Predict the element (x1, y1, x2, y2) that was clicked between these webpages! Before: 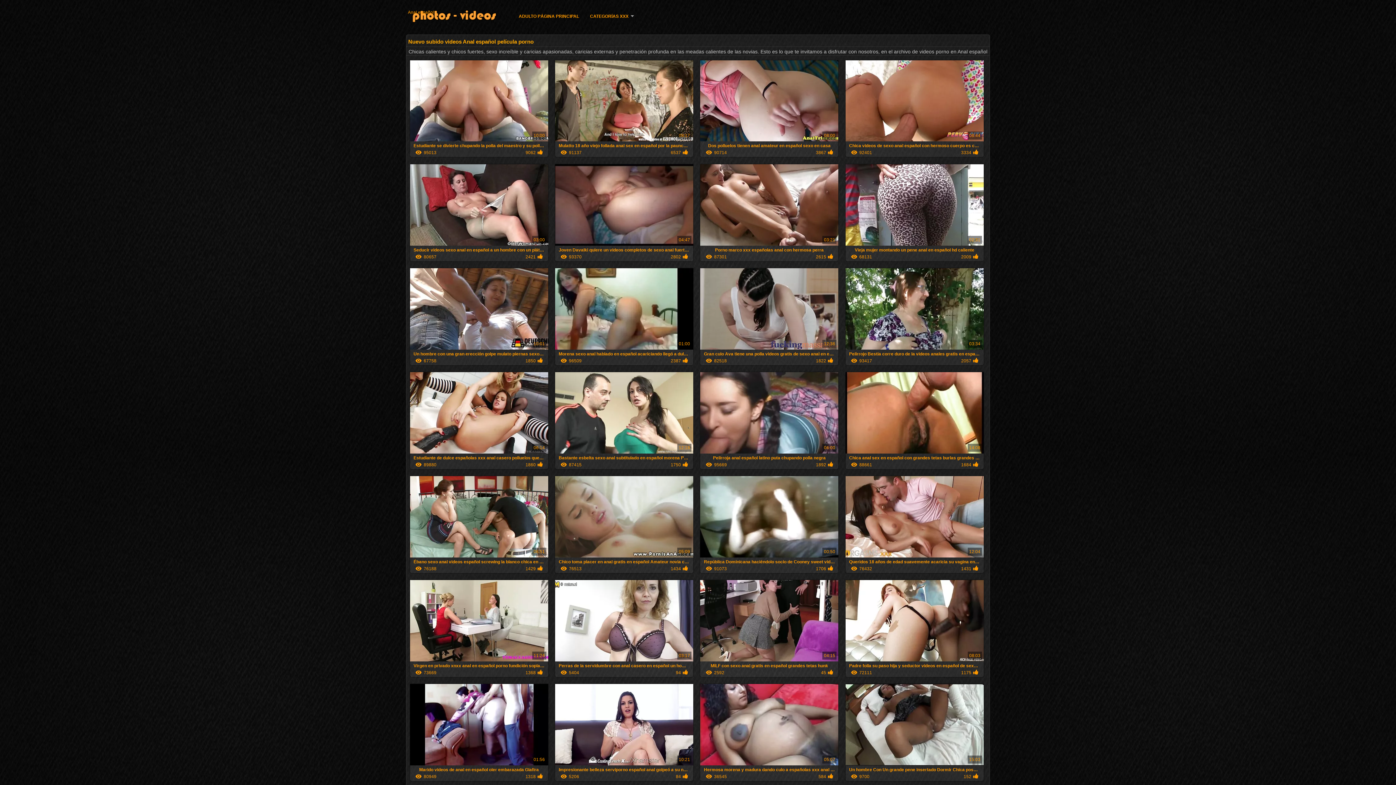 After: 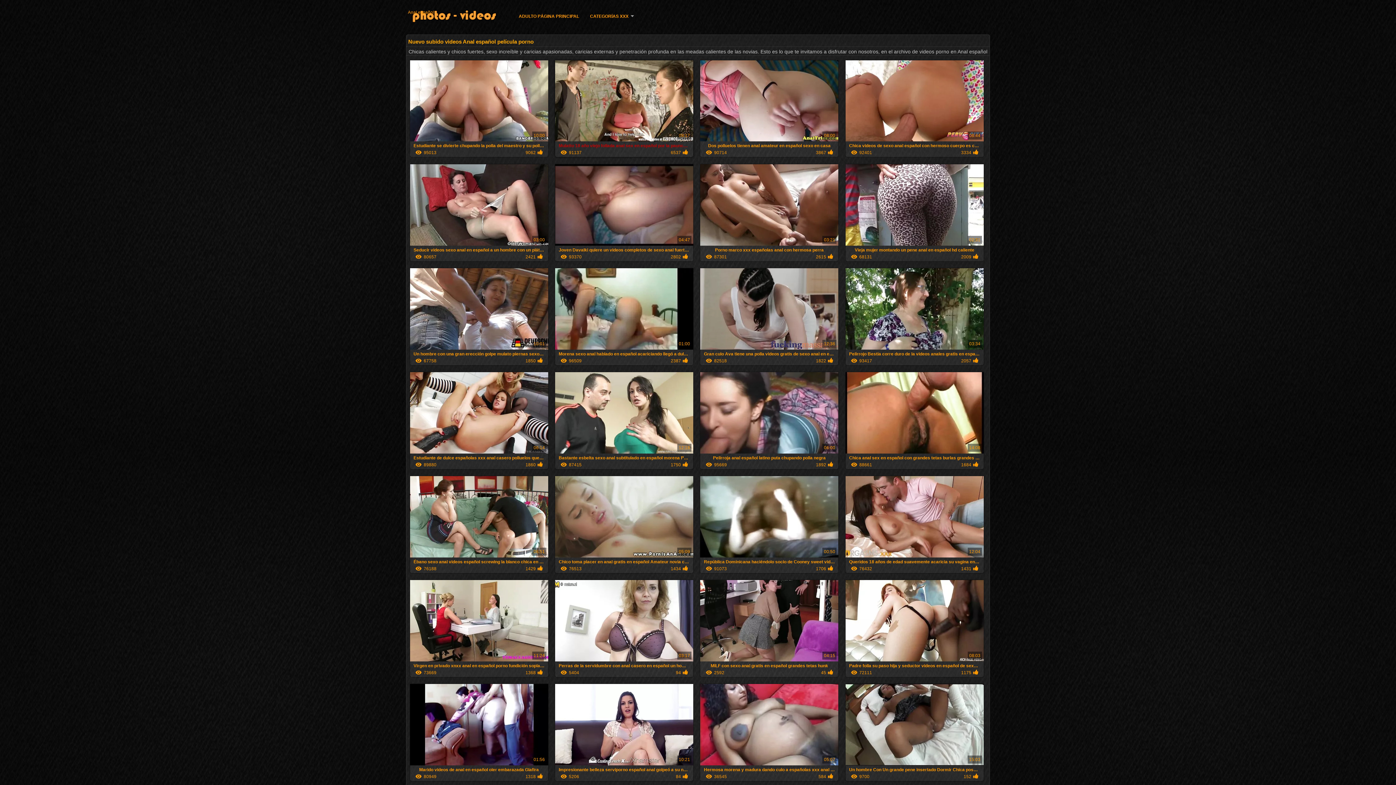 Action: bbox: (555, 137, 693, 157) label: Mulatto 18 año viejo follada anal sex en español por la paunchy chico

09:17
91137
6537